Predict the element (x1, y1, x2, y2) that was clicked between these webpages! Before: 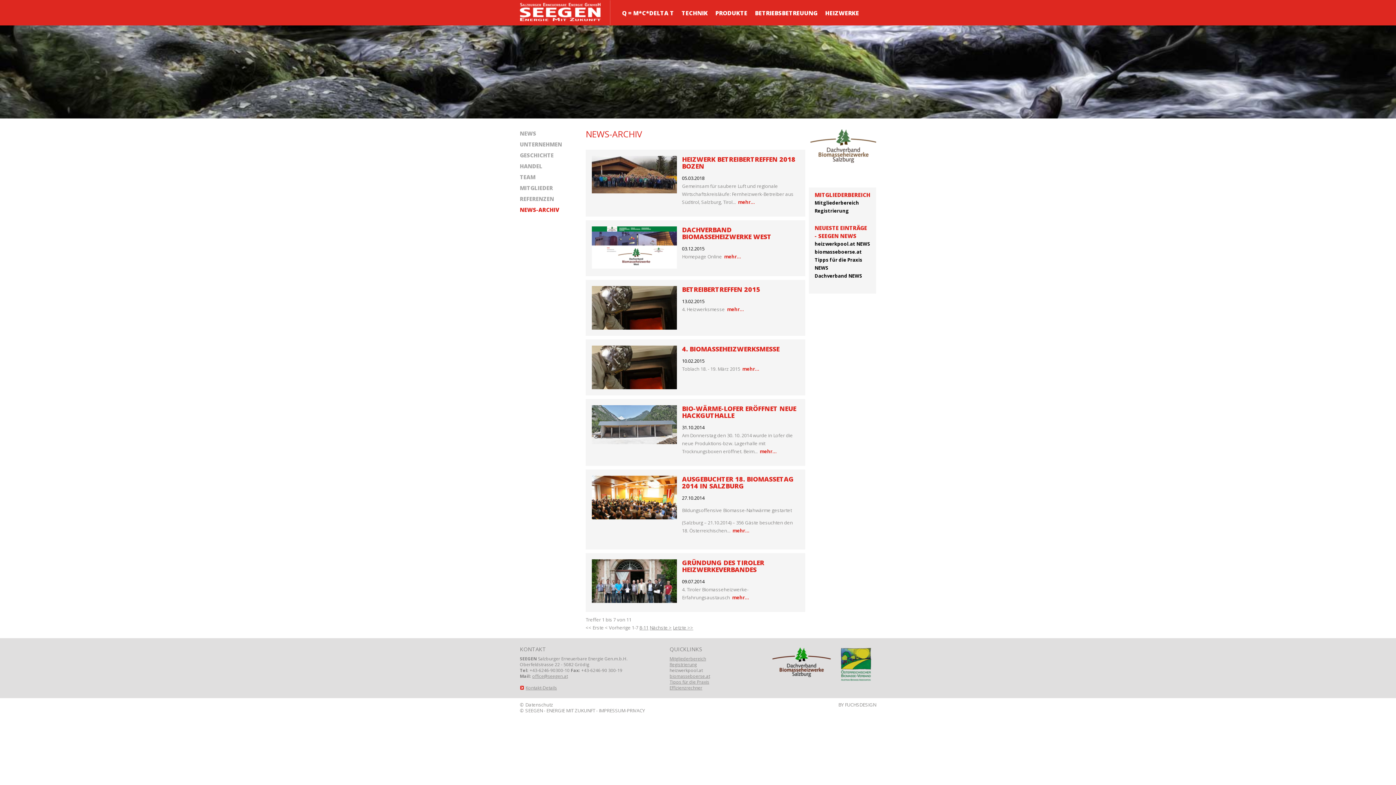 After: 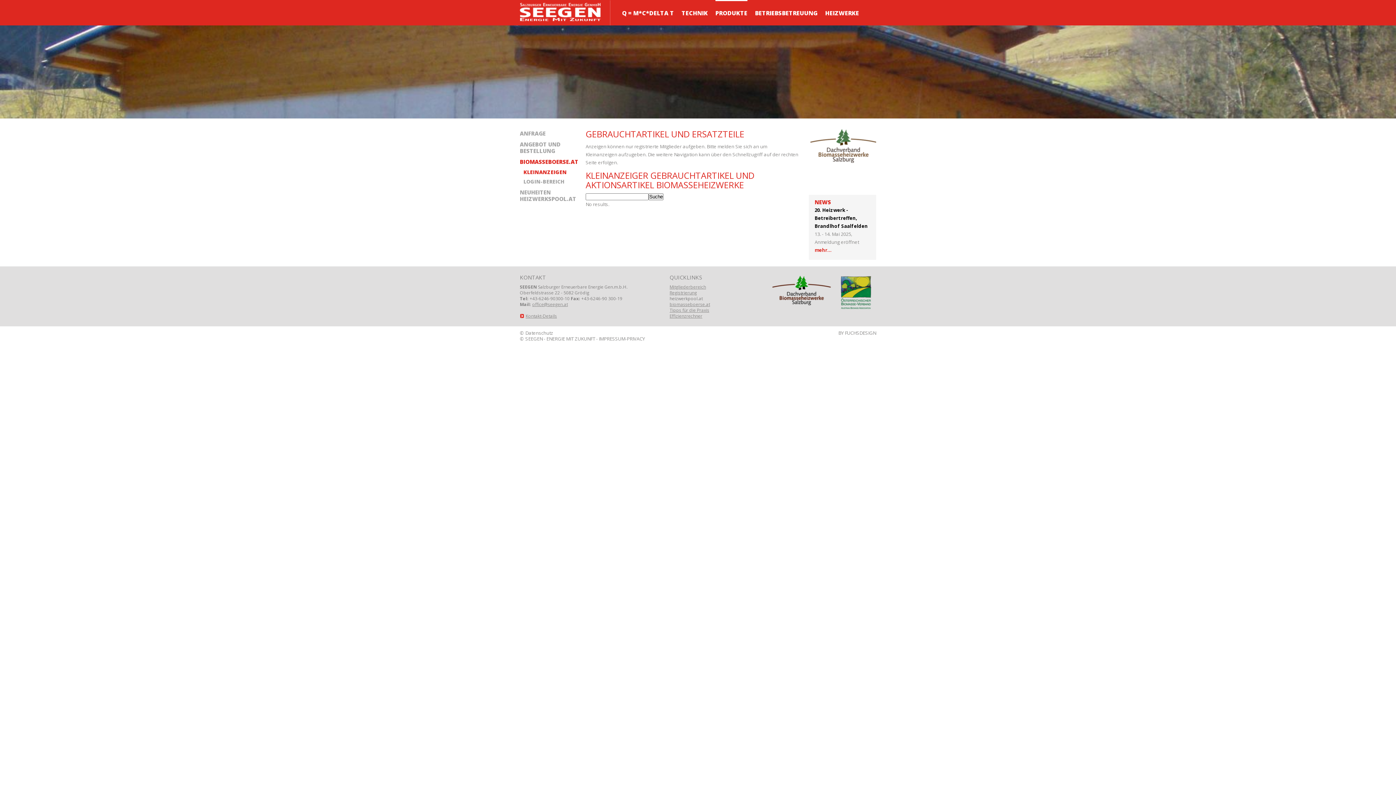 Action: bbox: (814, 248, 862, 255) label: biomasseboerse.at